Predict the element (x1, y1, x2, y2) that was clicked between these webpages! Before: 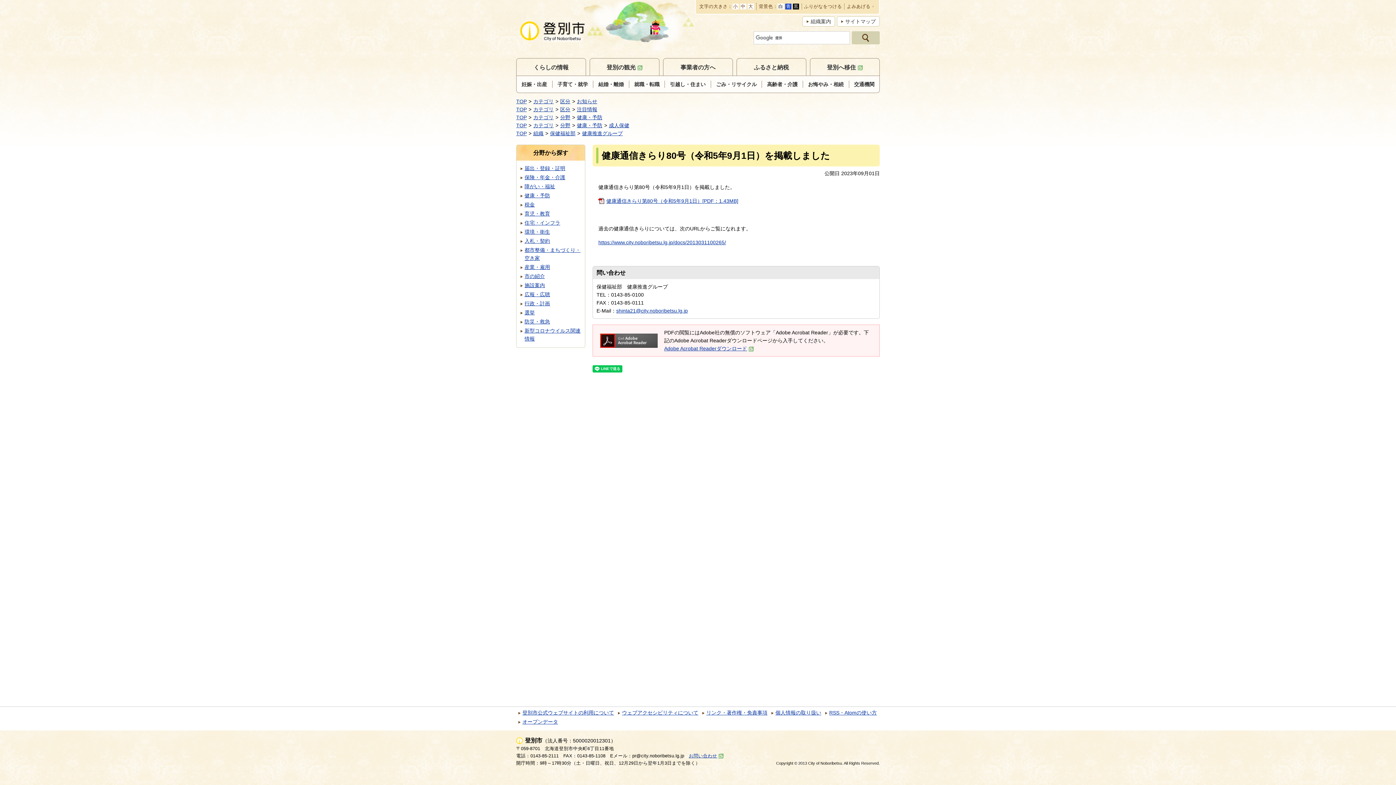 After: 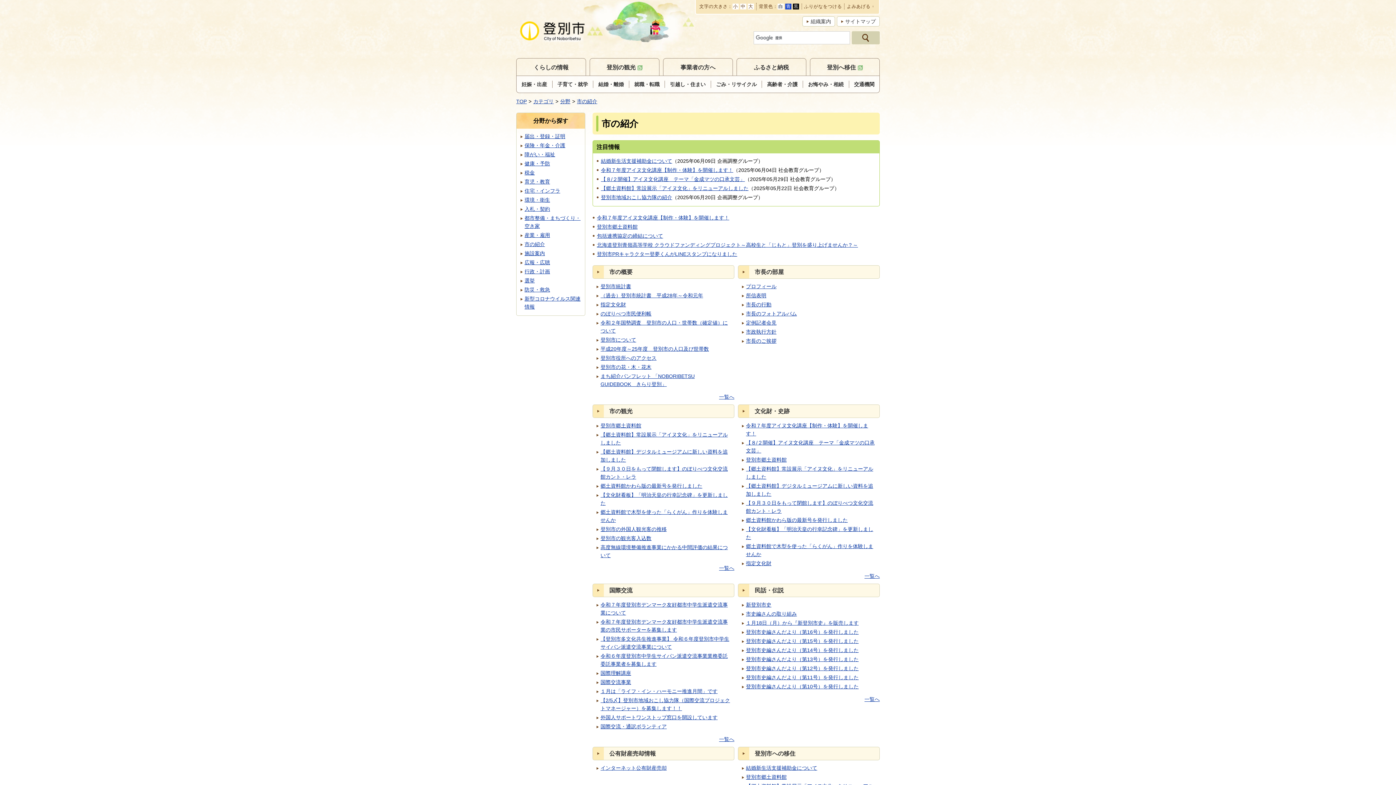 Action: bbox: (524, 273, 545, 279) label: 市の紹介